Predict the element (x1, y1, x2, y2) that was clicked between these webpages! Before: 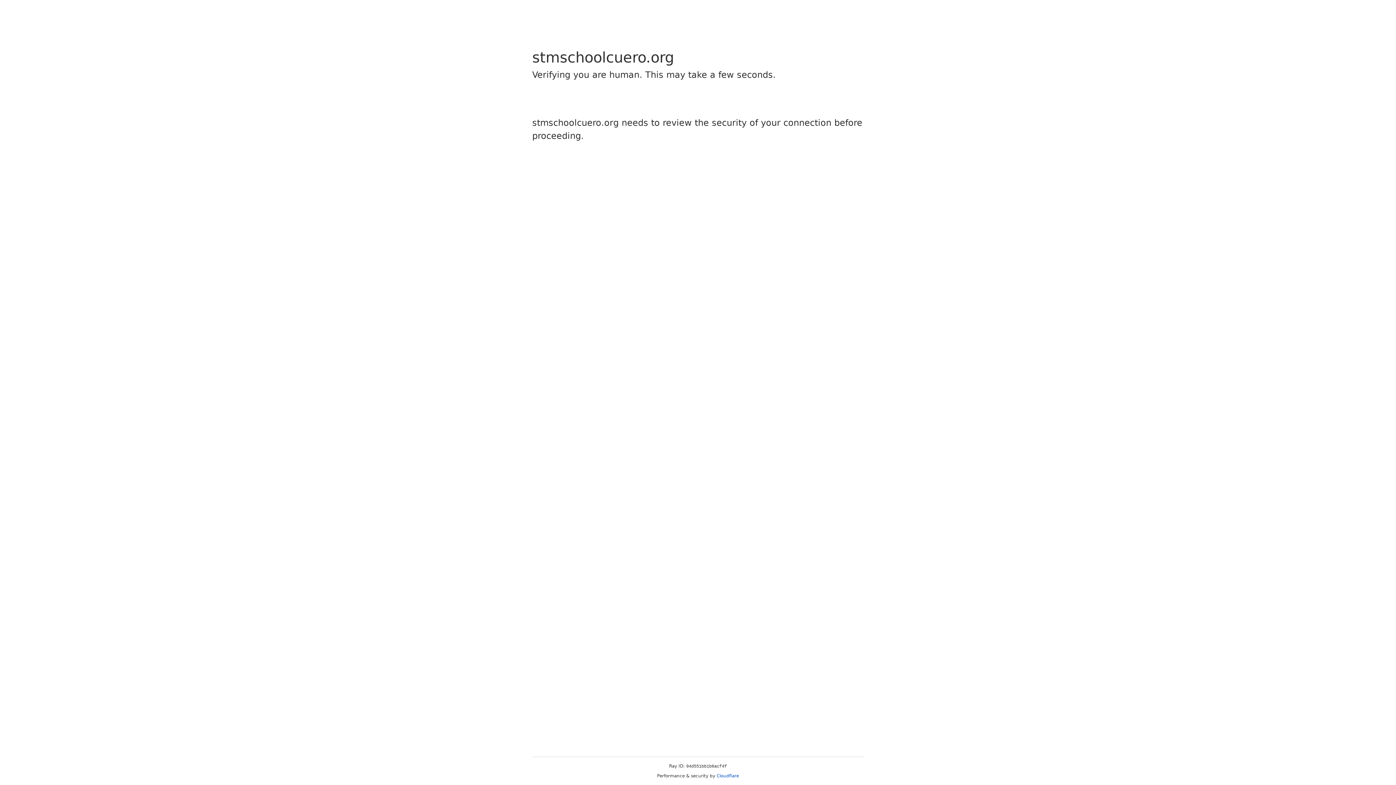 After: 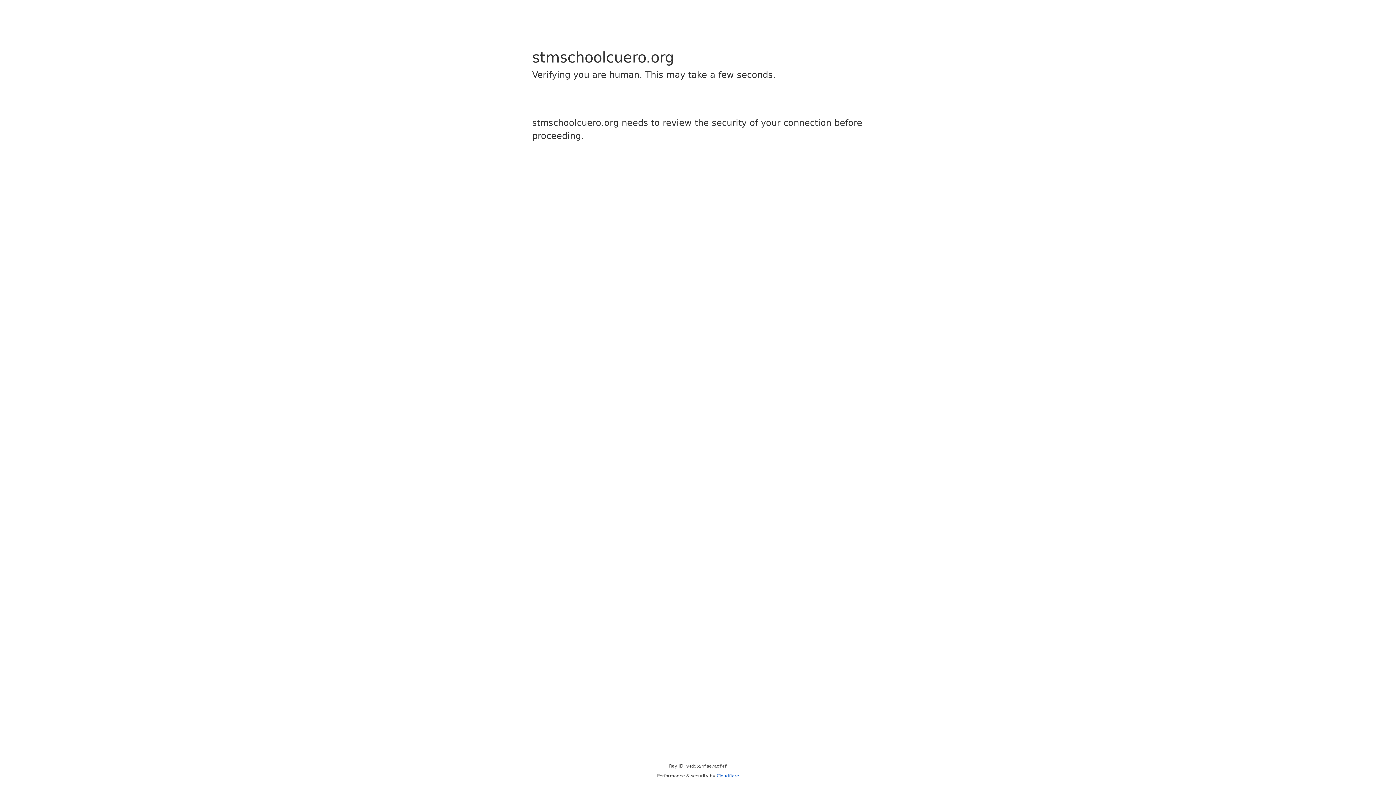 Action: label: Cloudflare bbox: (716, 773, 739, 778)